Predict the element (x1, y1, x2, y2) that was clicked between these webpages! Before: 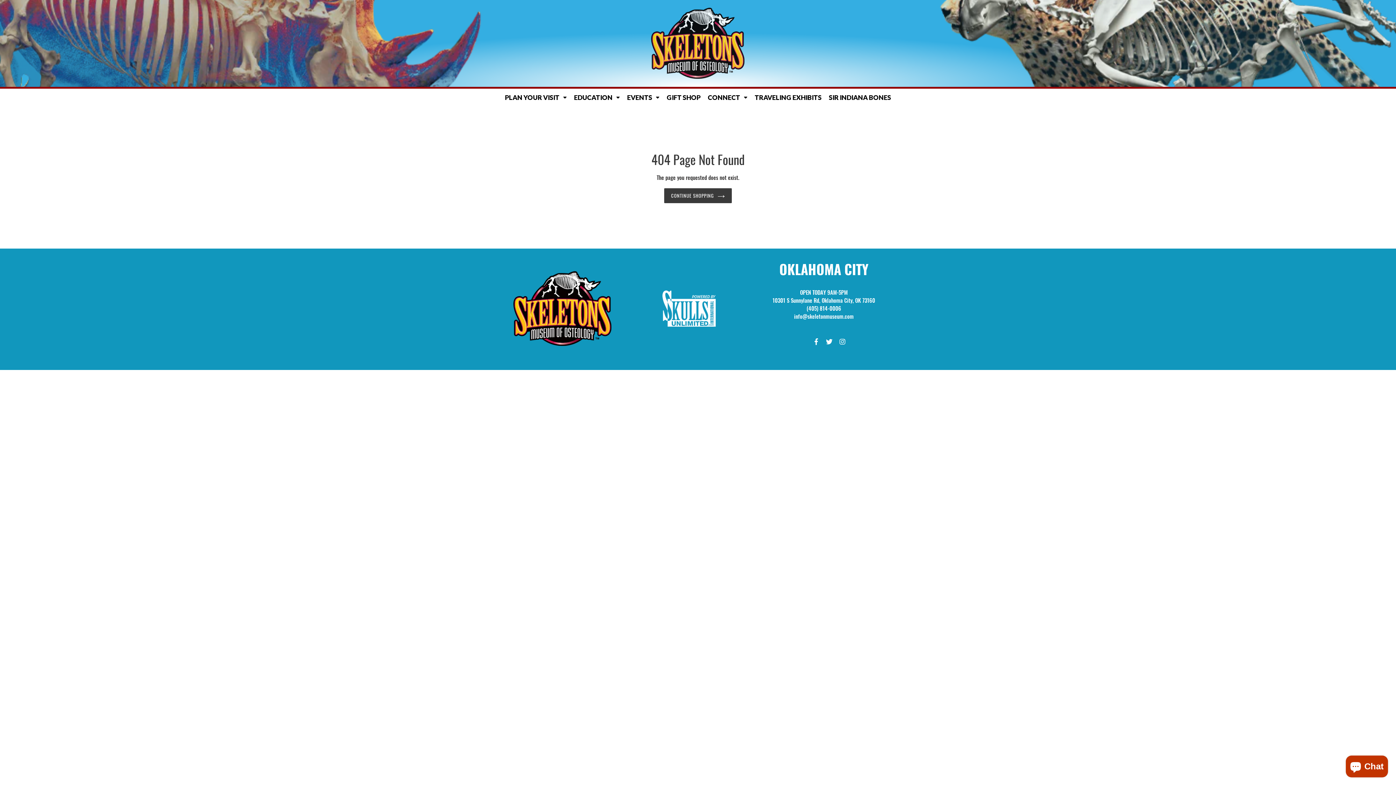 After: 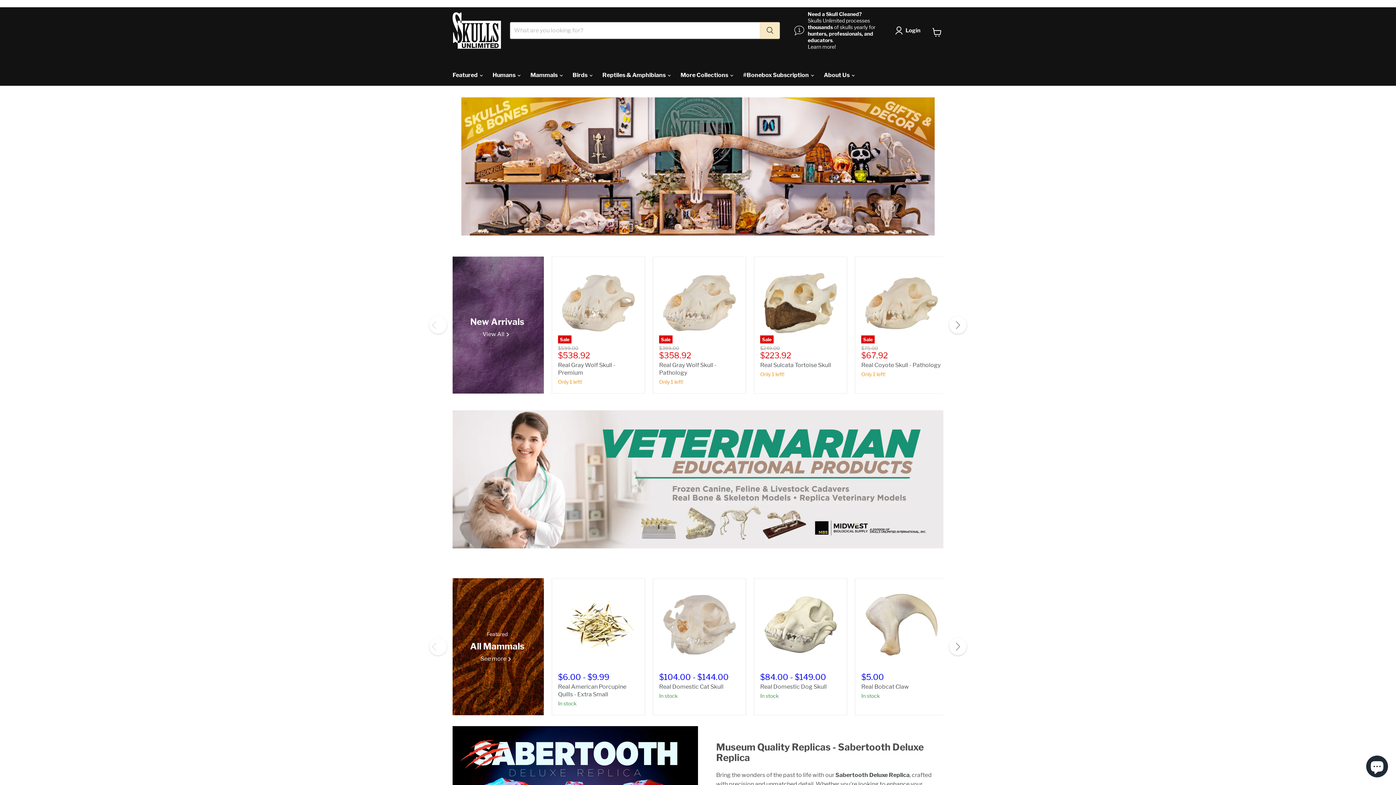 Action: bbox: (662, 320, 715, 328)